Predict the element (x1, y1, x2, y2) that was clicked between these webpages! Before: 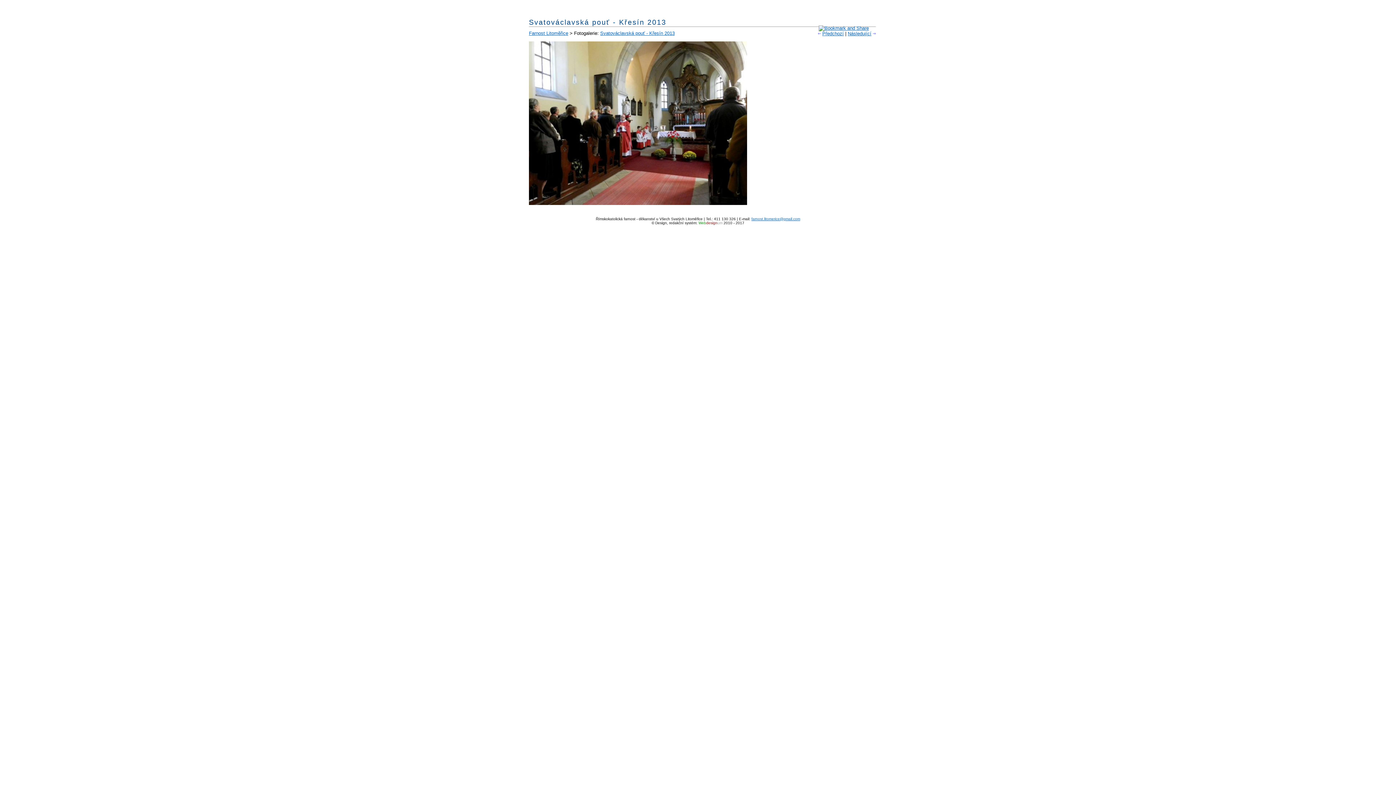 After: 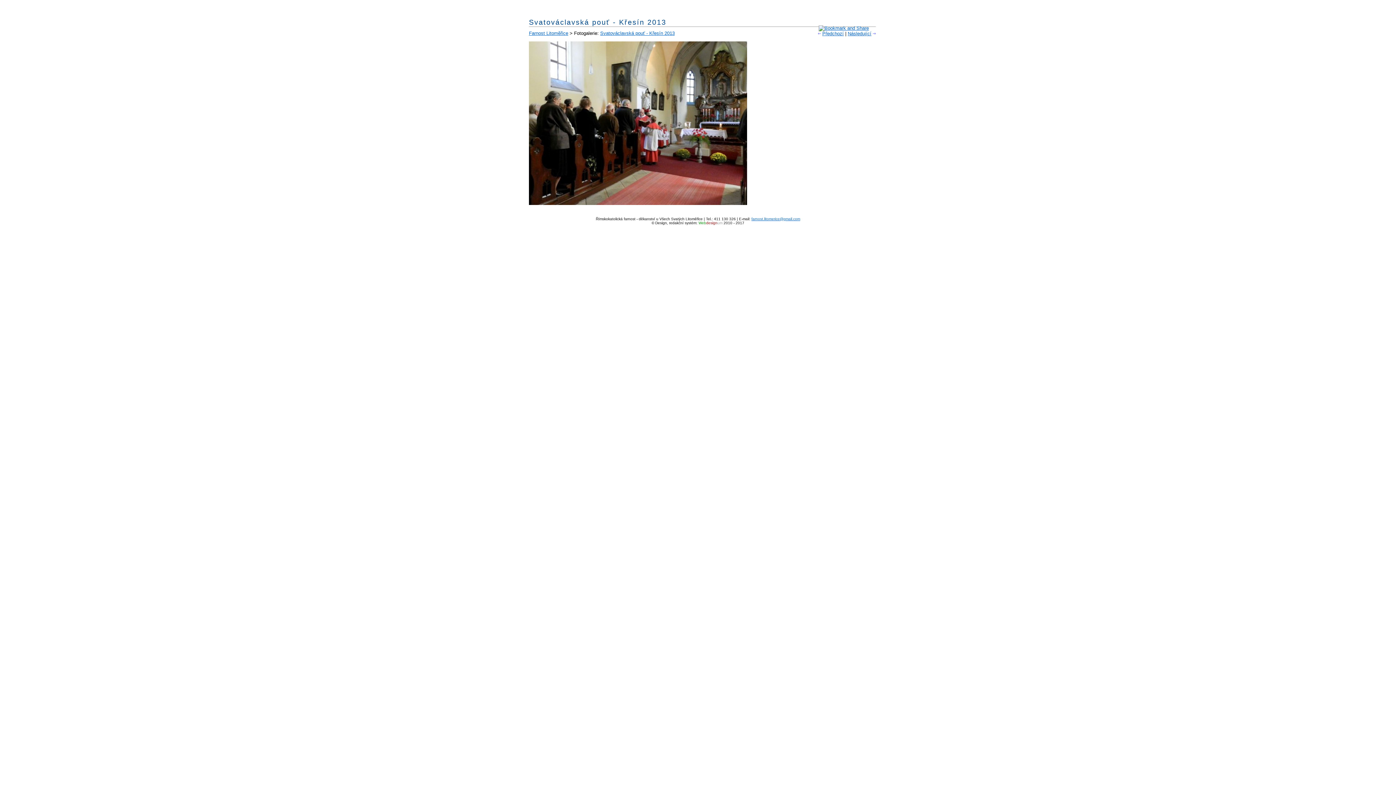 Action: label: Následující bbox: (848, 30, 871, 36)